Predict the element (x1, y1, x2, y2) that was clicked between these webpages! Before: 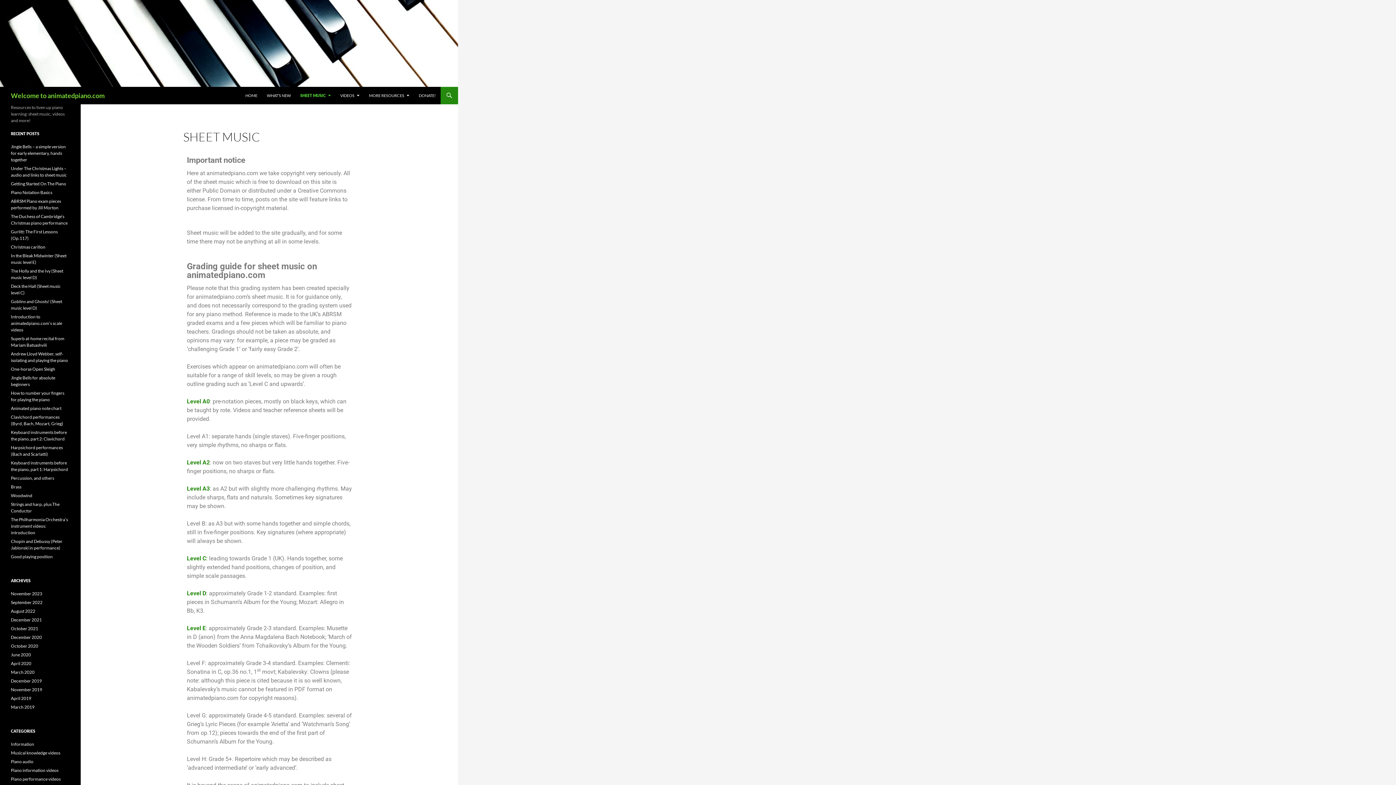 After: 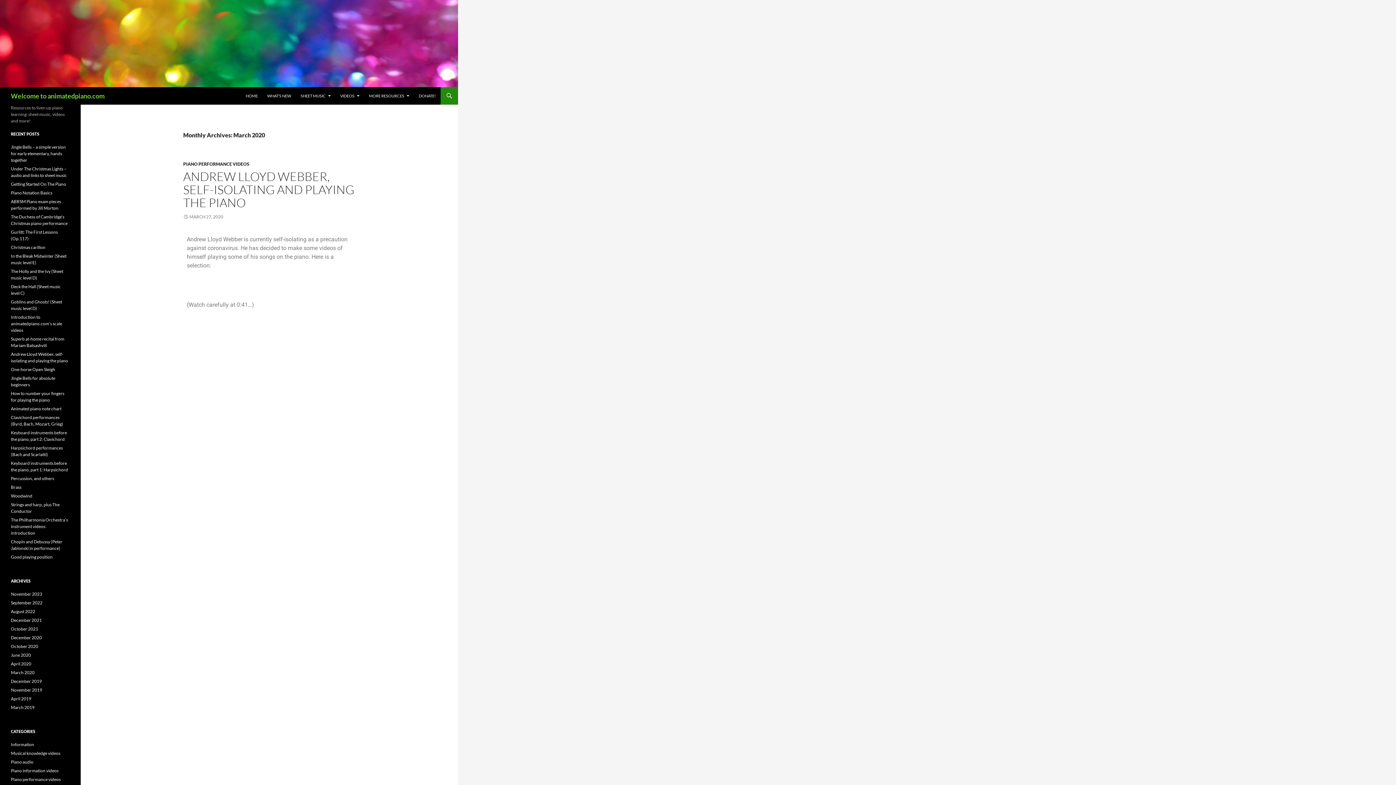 Action: bbox: (10, 669, 34, 675) label: March 2020